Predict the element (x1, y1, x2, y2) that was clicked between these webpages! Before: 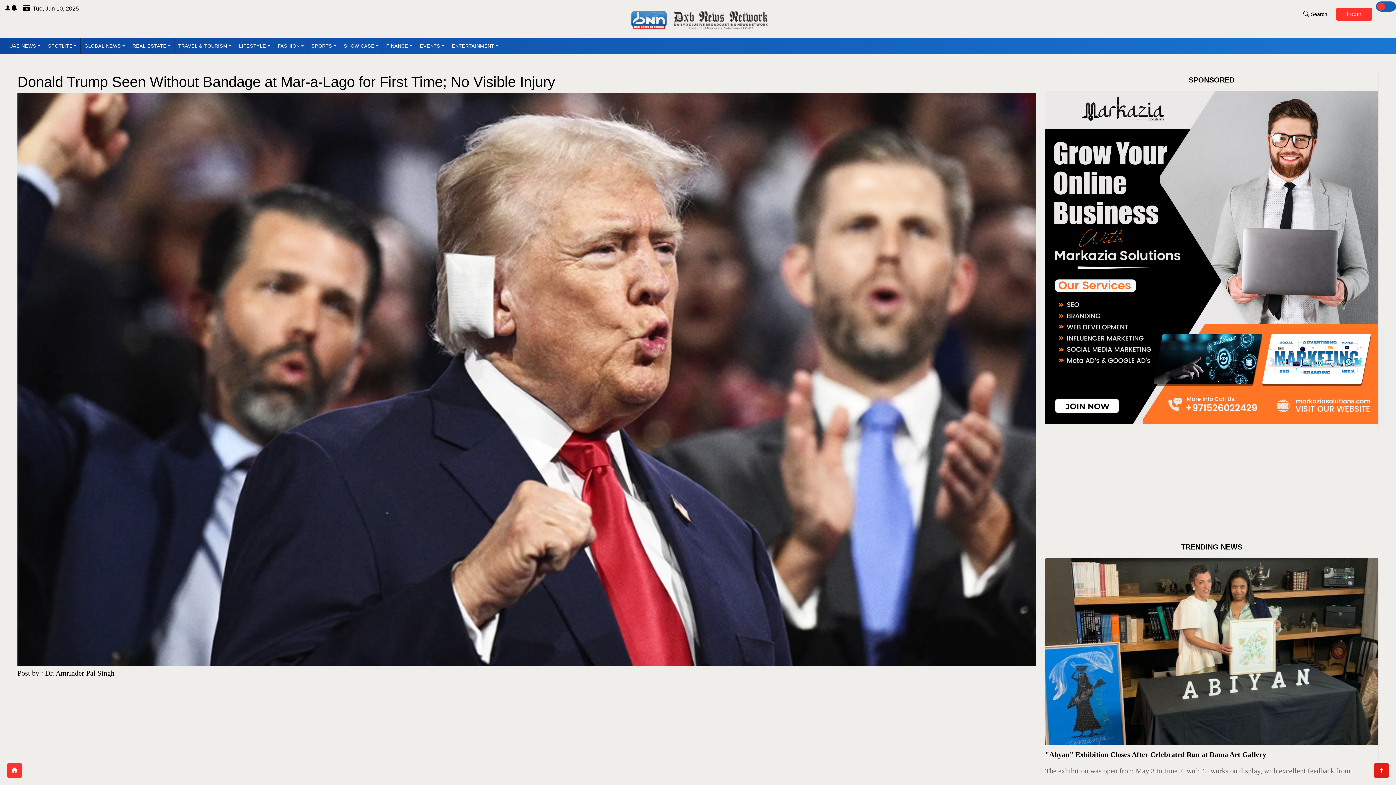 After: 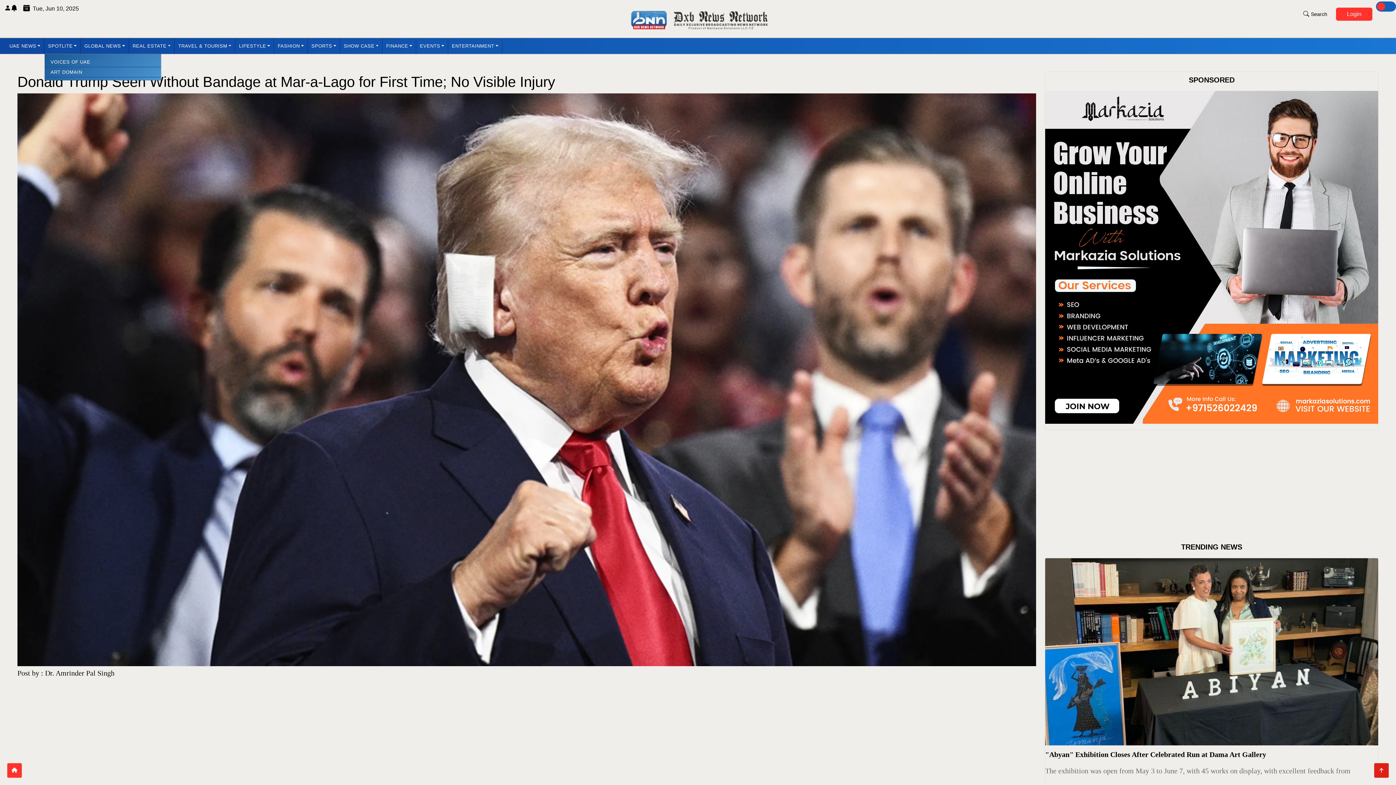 Action: label: SPOTLITE bbox: (48, 39, 76, 52)